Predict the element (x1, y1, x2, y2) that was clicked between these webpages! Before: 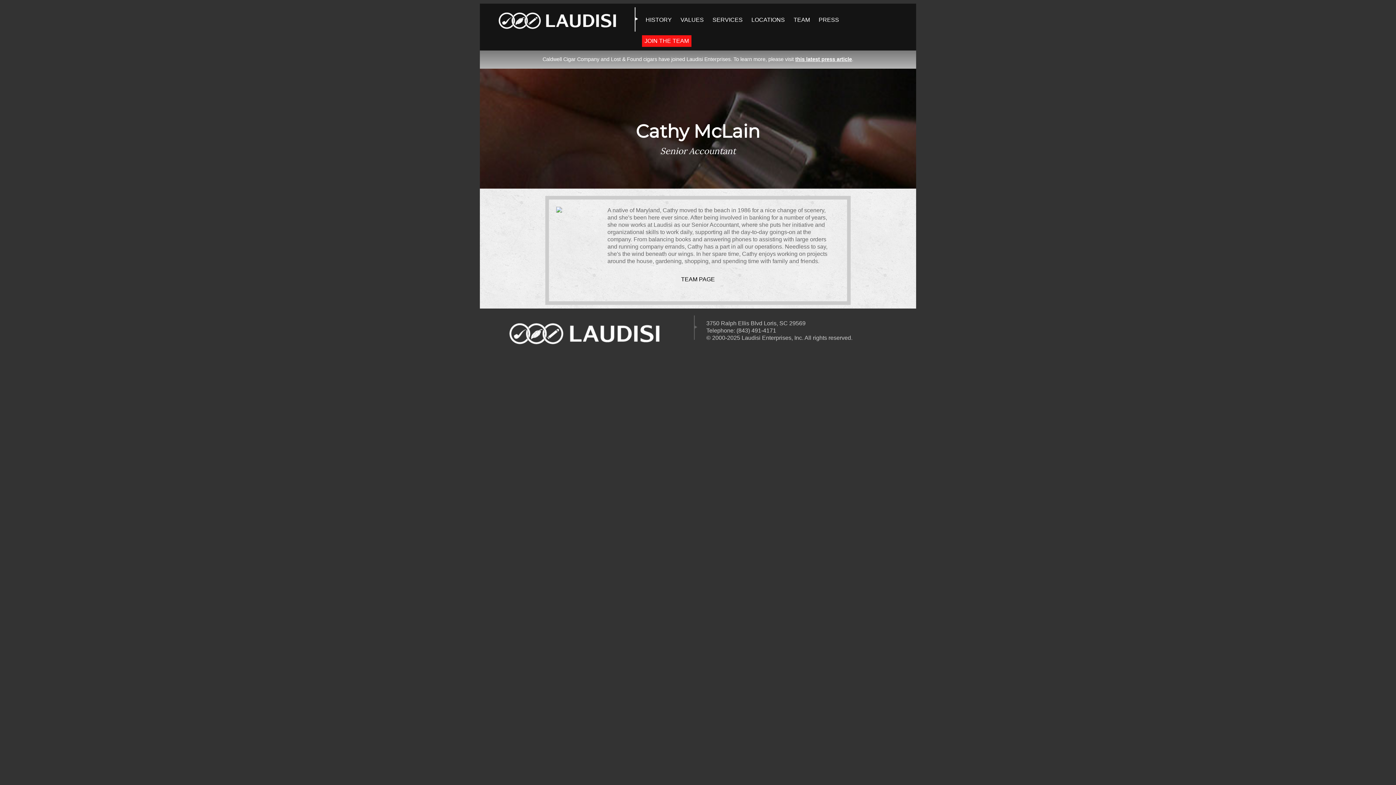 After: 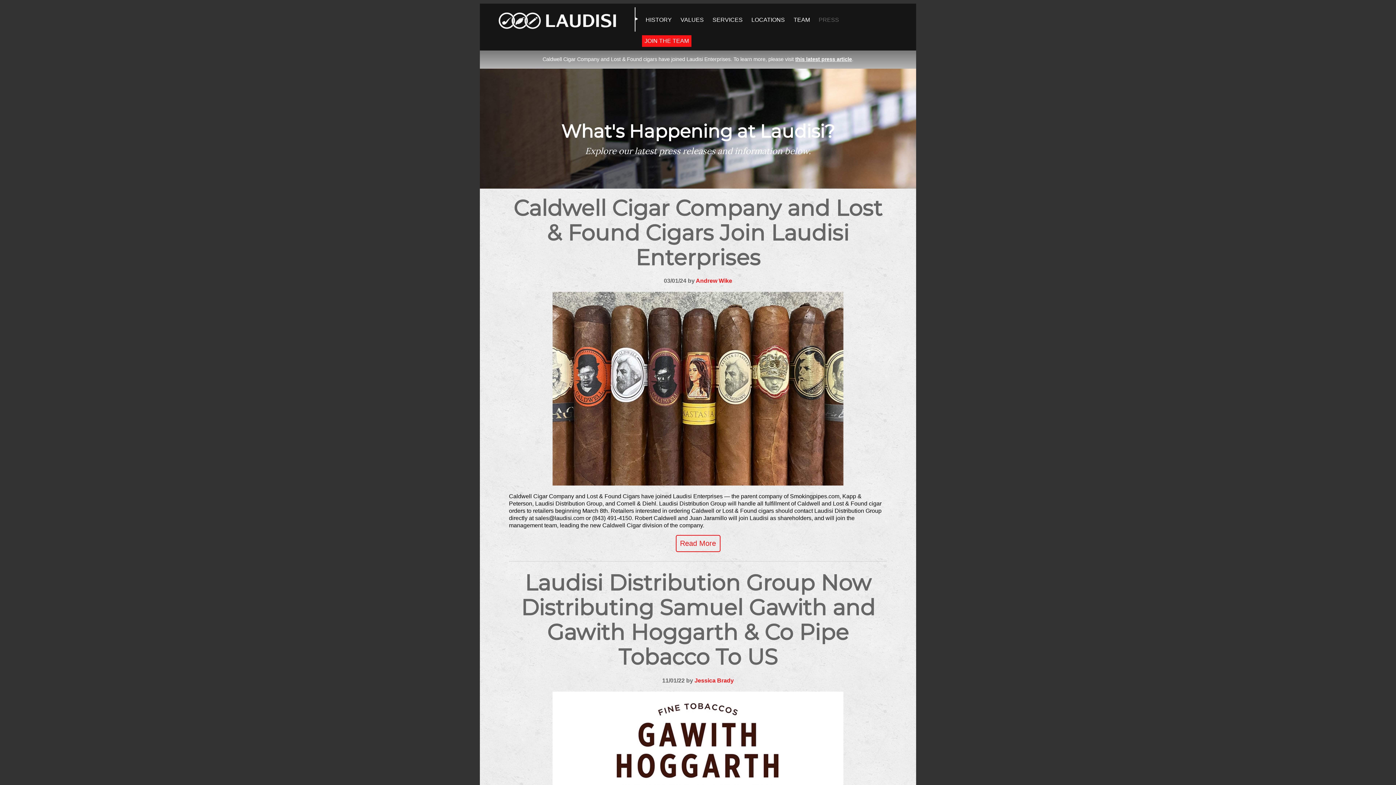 Action: label: PRESS bbox: (818, 16, 839, 22)